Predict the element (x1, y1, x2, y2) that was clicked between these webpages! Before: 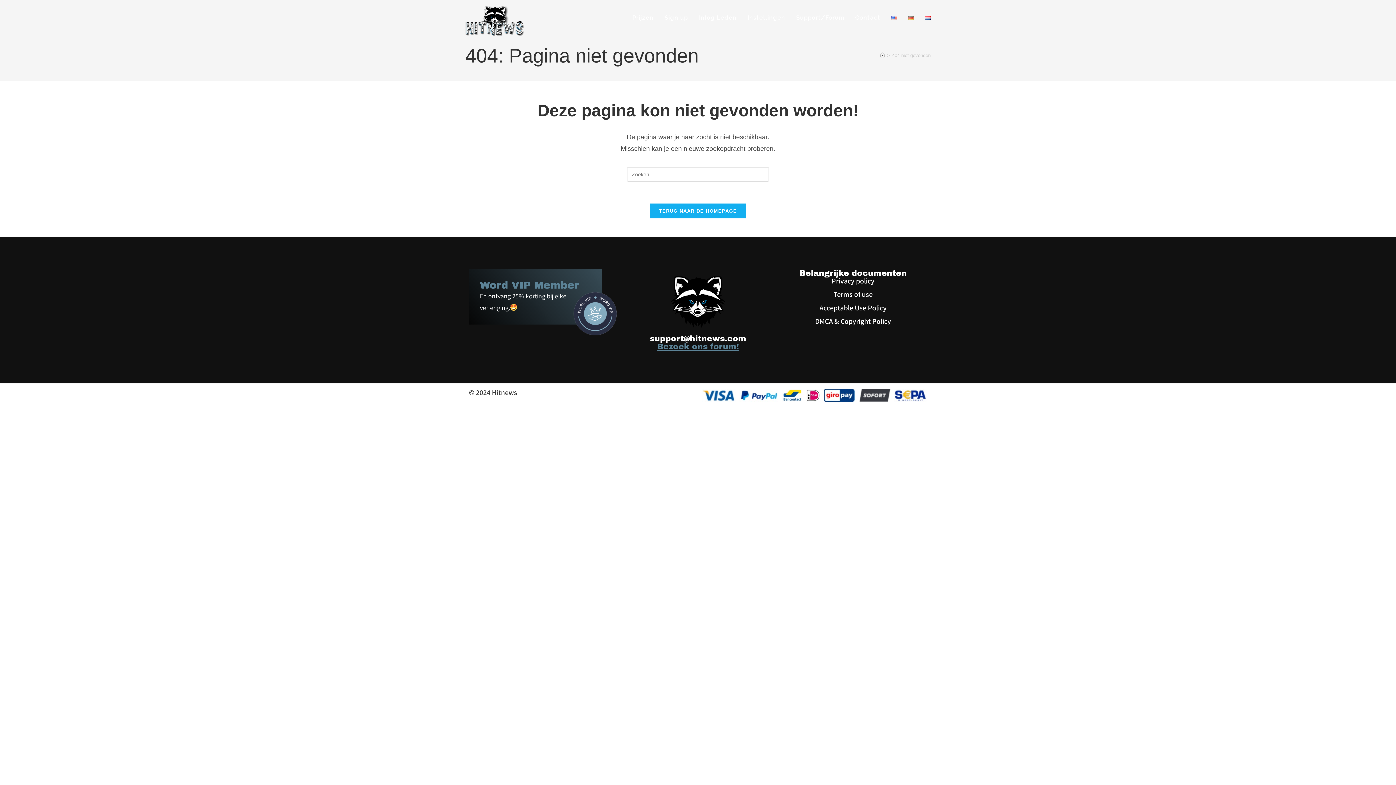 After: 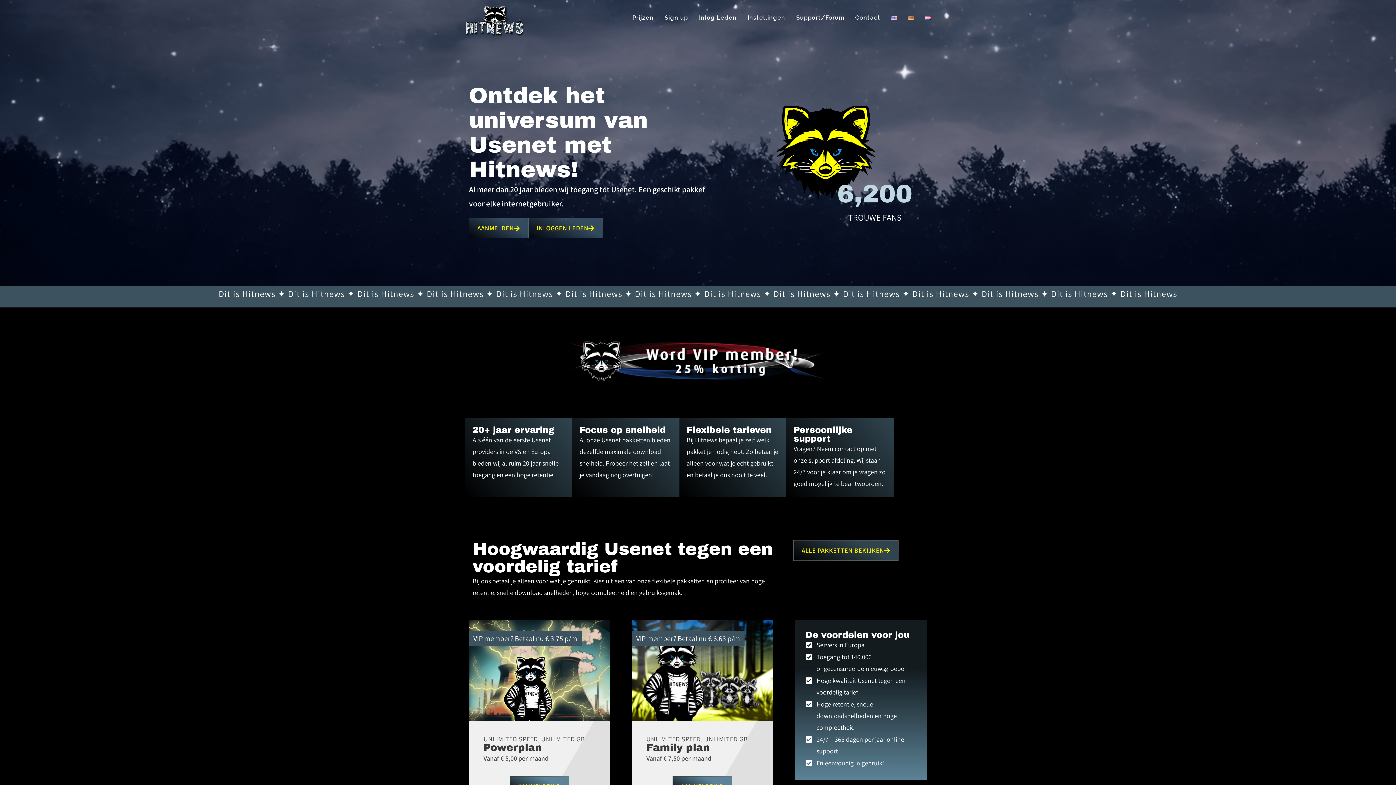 Action: bbox: (649, 203, 746, 218) label: TERUG NAAR DE HOMEPAGE